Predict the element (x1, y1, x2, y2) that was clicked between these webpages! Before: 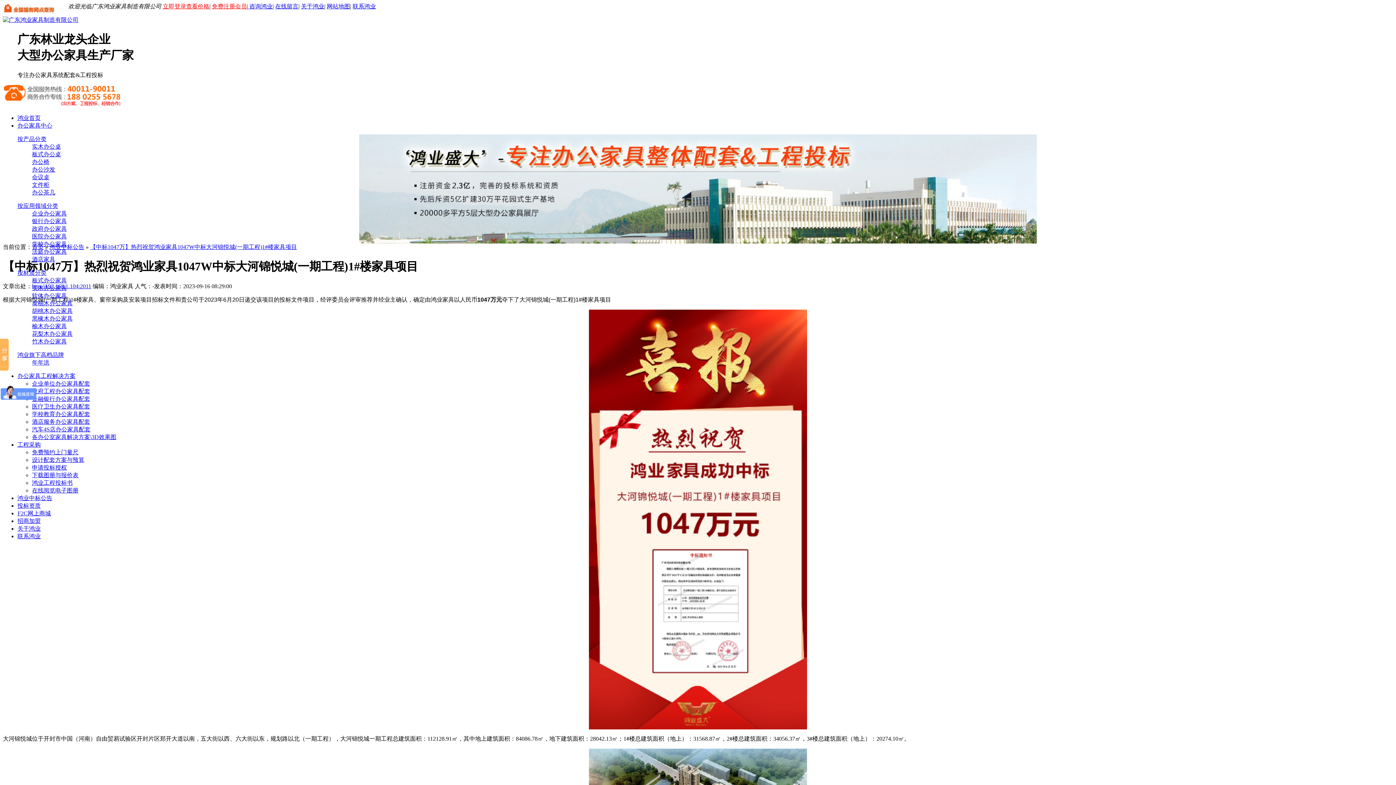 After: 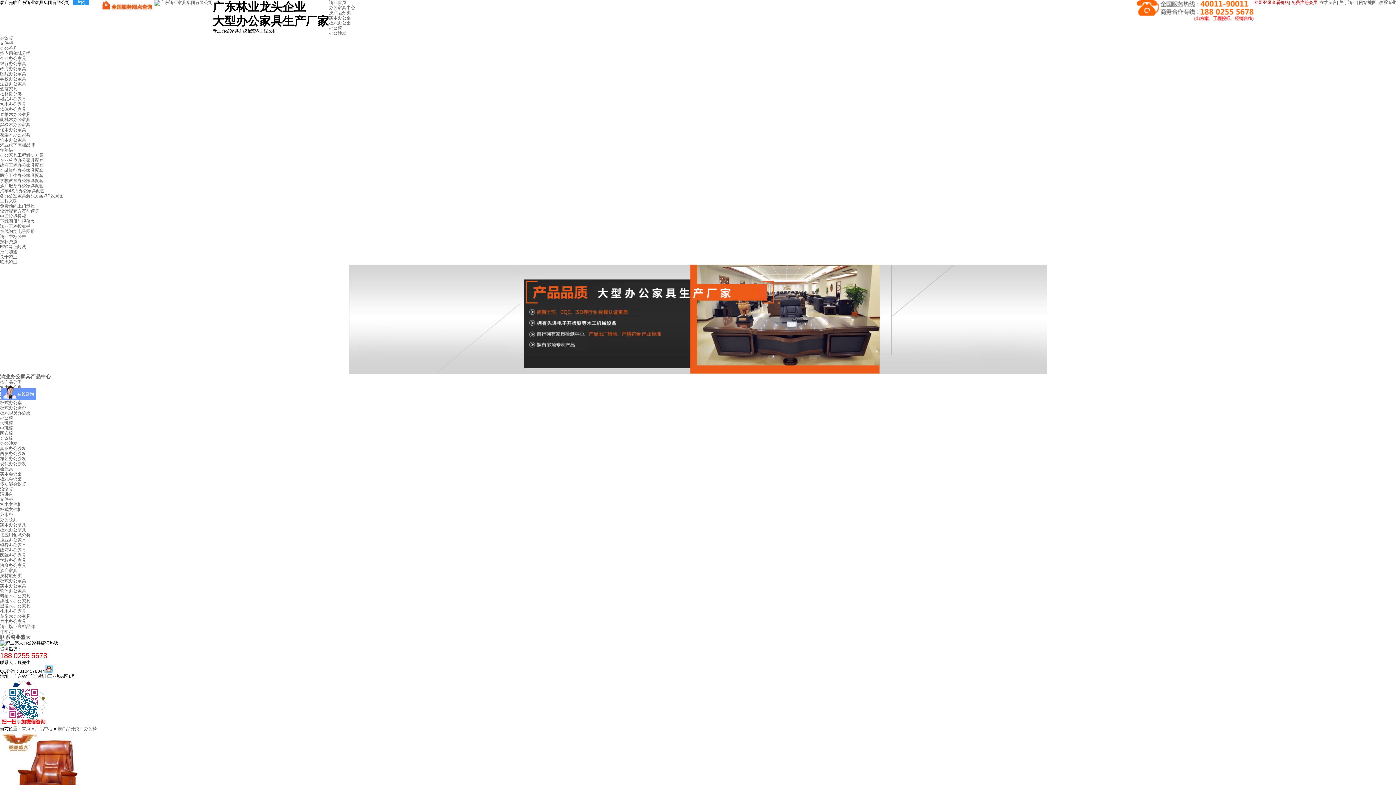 Action: label: 办公椅 bbox: (32, 158, 49, 165)